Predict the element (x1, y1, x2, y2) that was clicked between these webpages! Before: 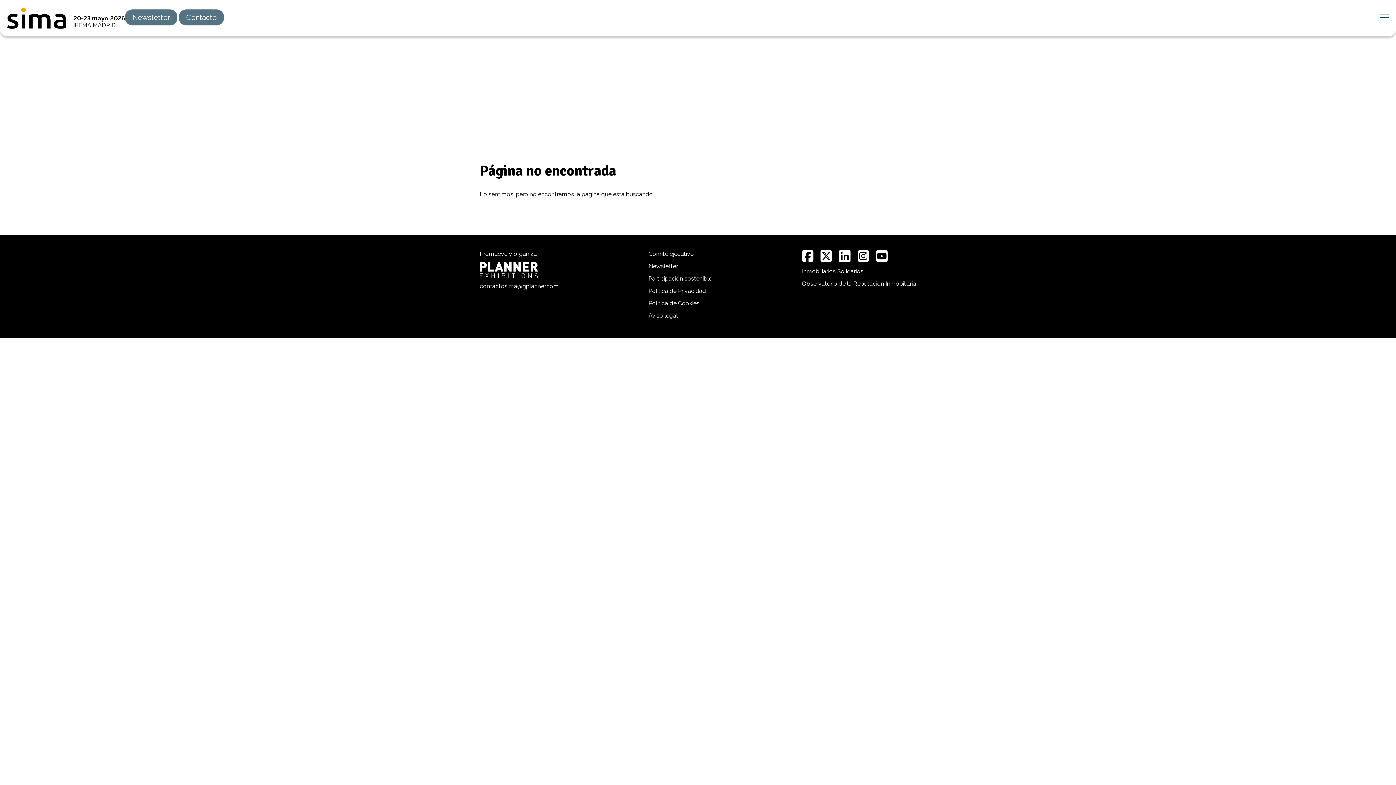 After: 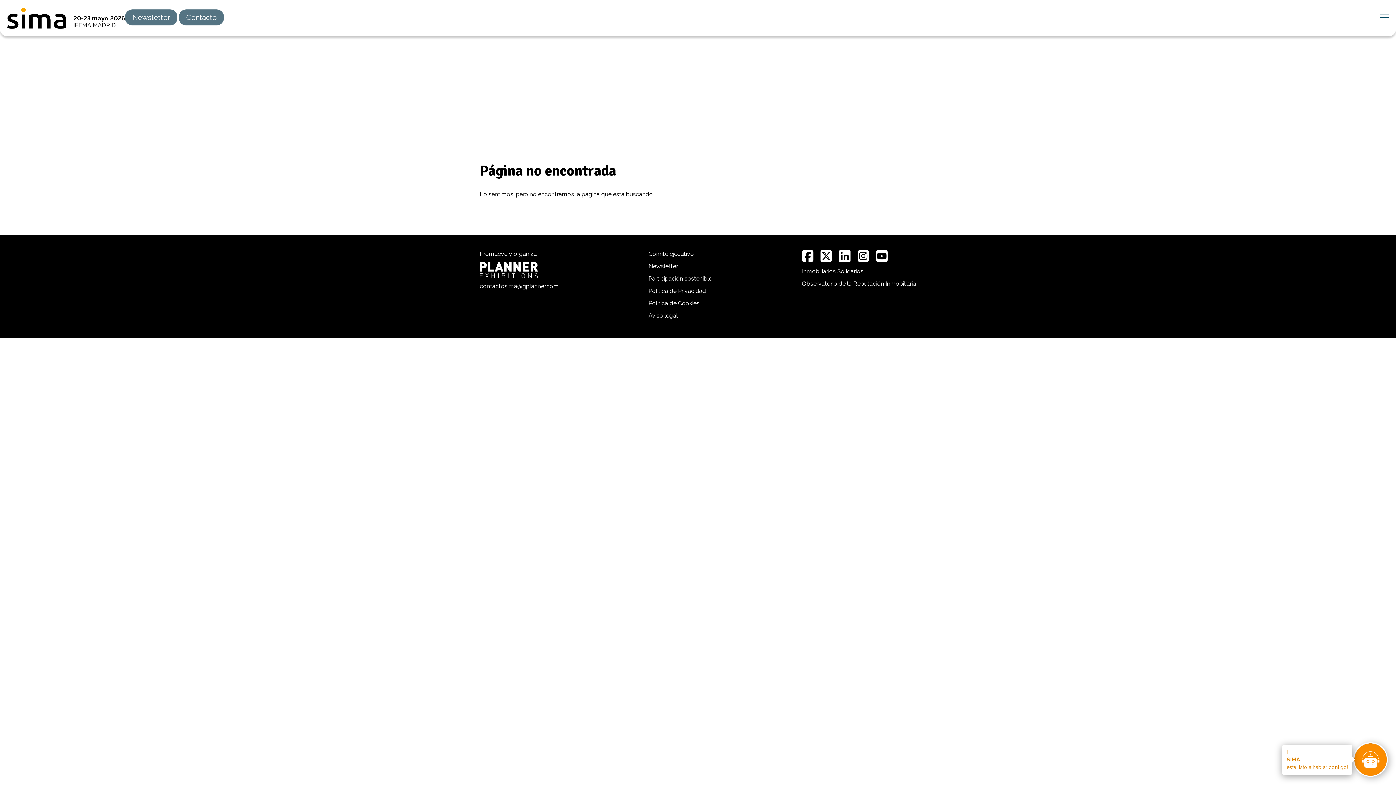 Action: bbox: (857, 249, 869, 262)